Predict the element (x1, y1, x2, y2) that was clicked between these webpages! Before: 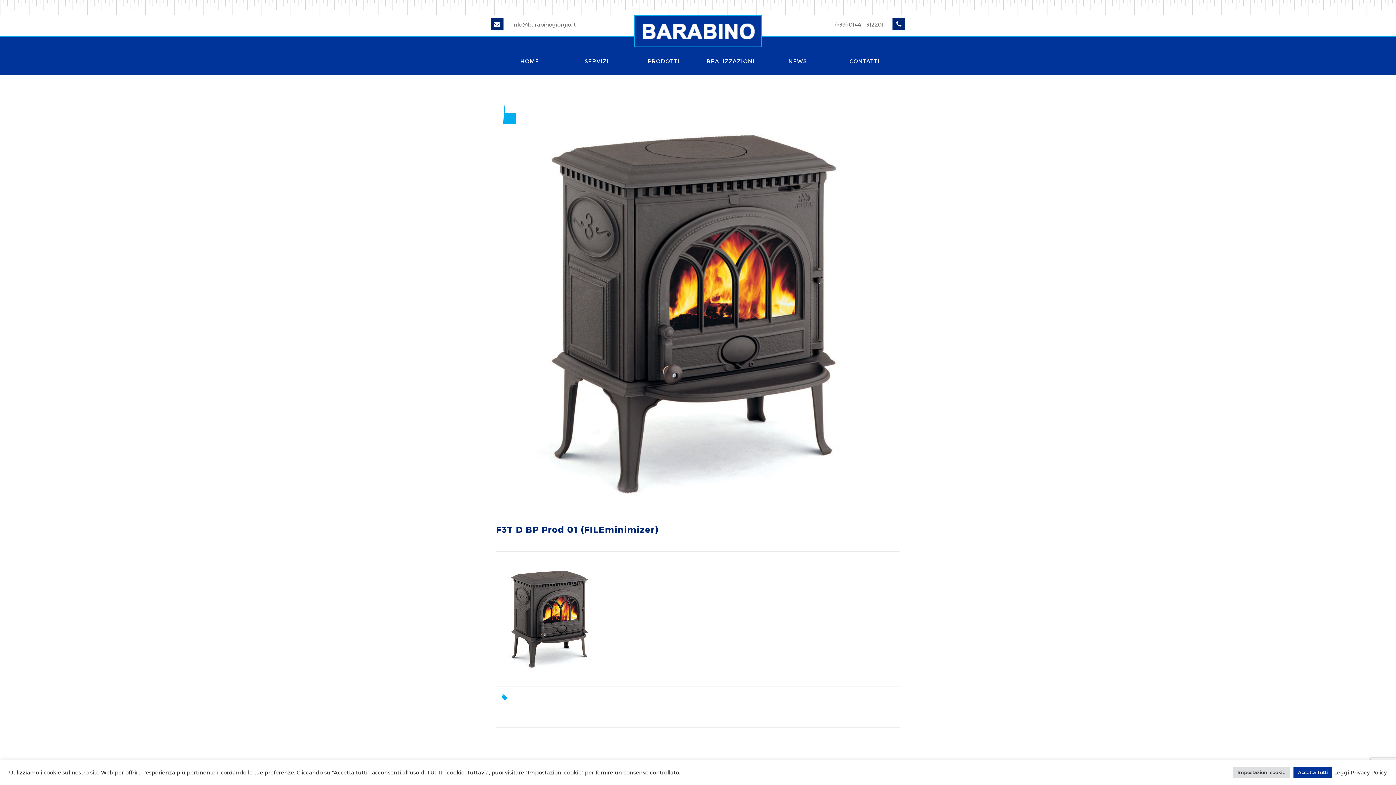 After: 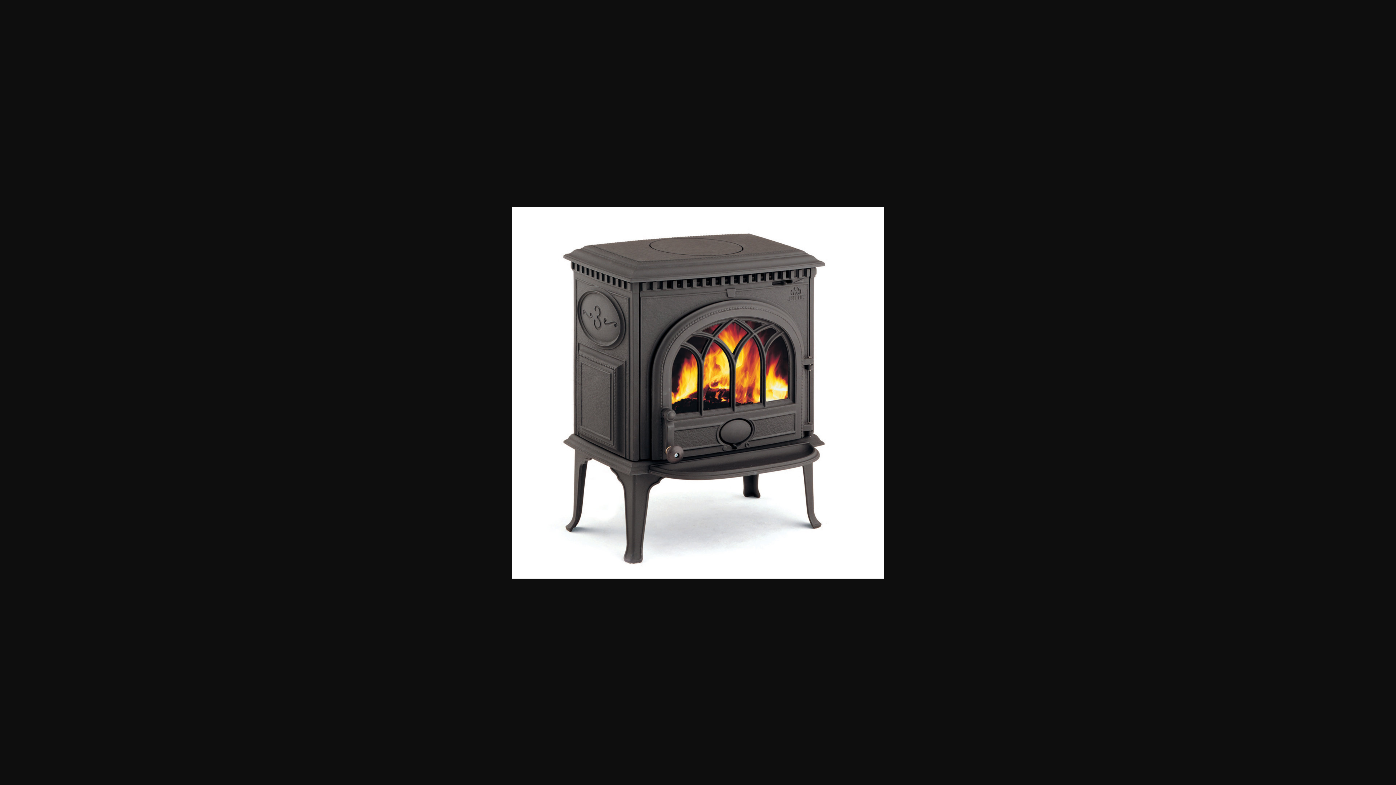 Action: bbox: (496, 614, 605, 620)